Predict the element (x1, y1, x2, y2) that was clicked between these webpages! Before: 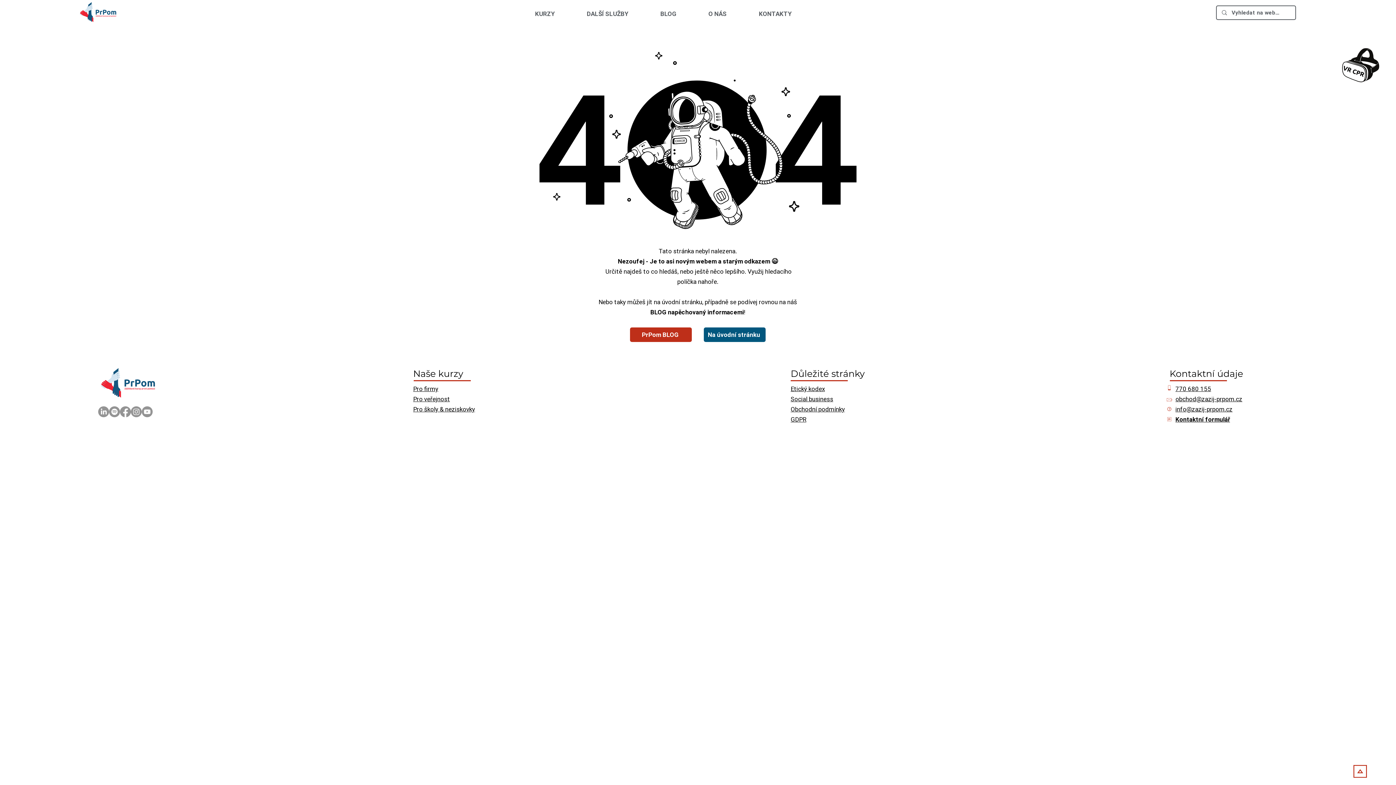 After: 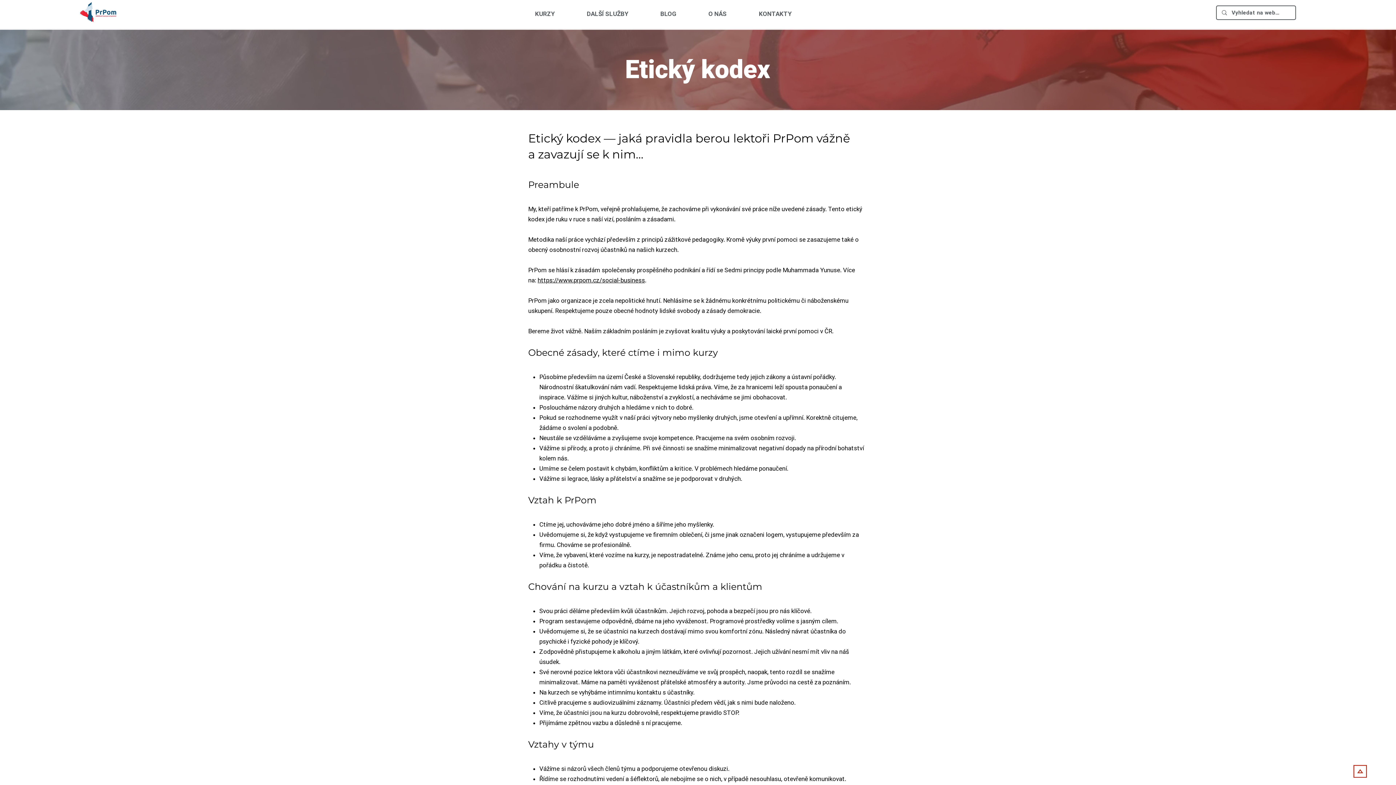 Action: label: Etický kodex bbox: (790, 385, 825, 392)